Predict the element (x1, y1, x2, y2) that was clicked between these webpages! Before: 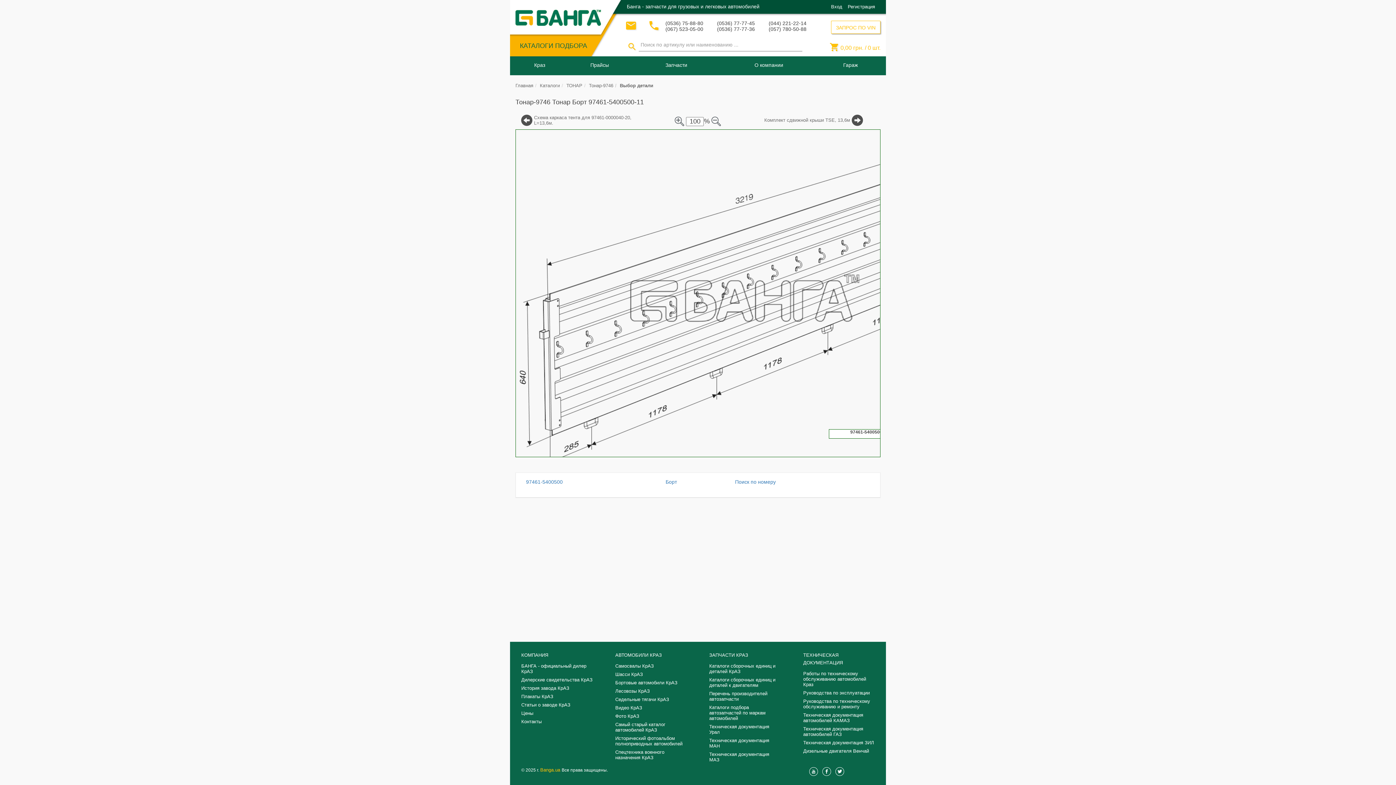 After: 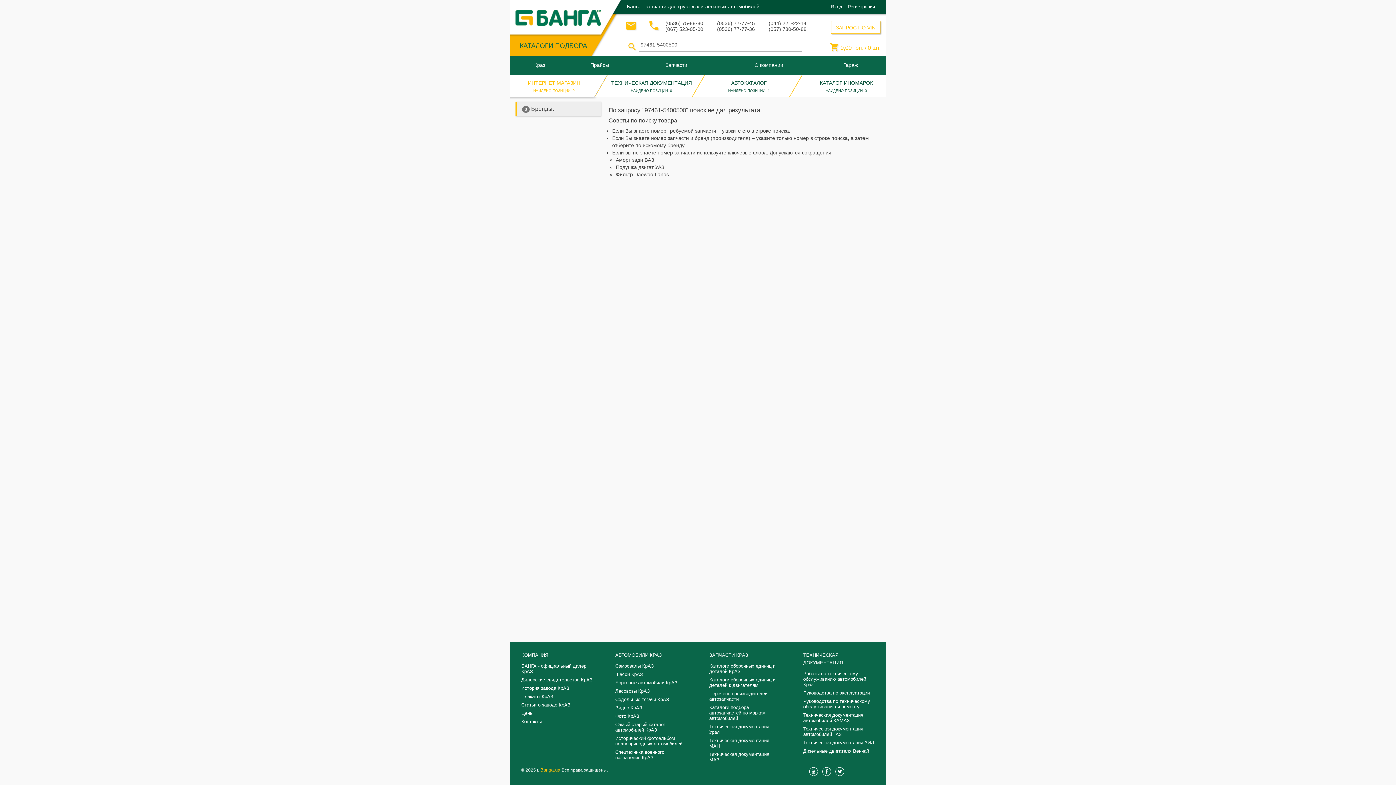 Action: bbox: (661, 476, 681, 488) label: Борт